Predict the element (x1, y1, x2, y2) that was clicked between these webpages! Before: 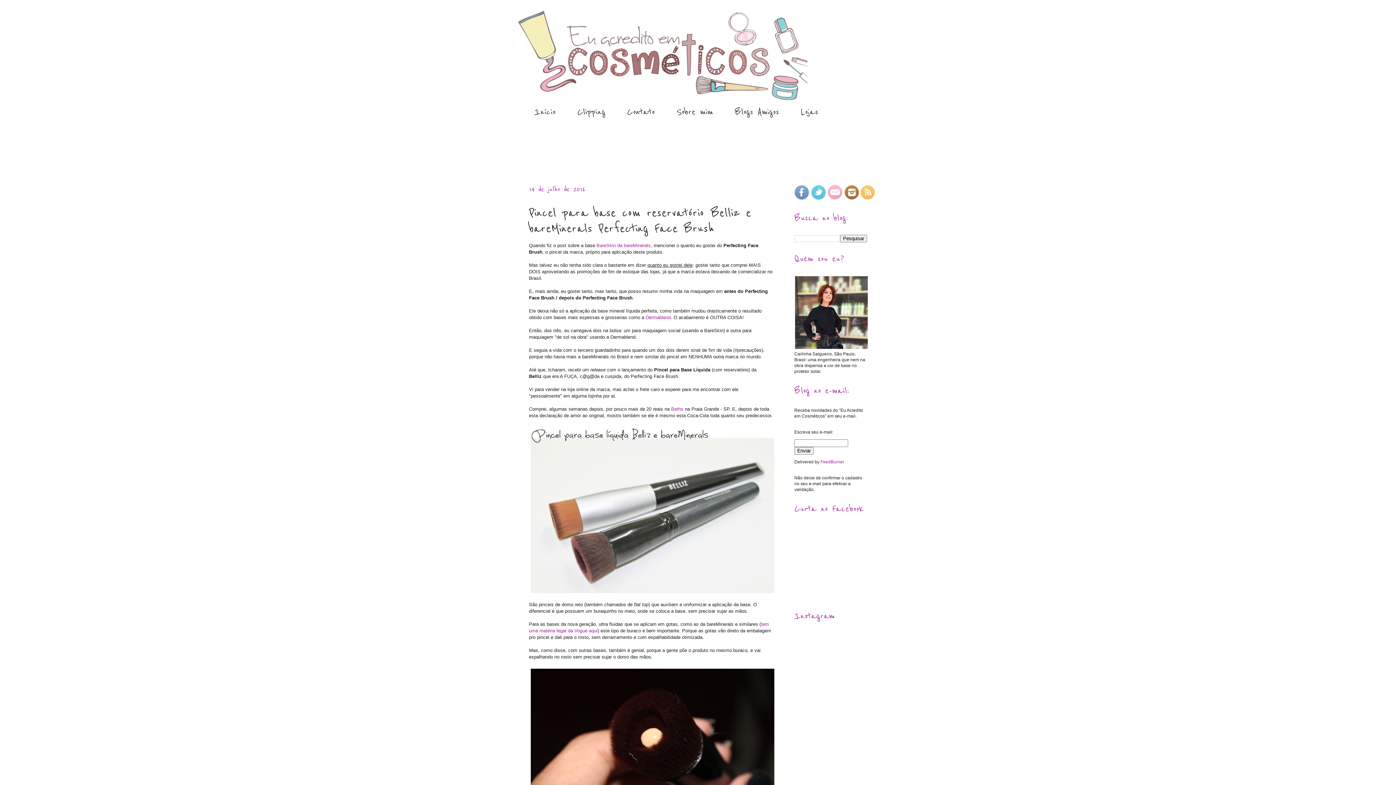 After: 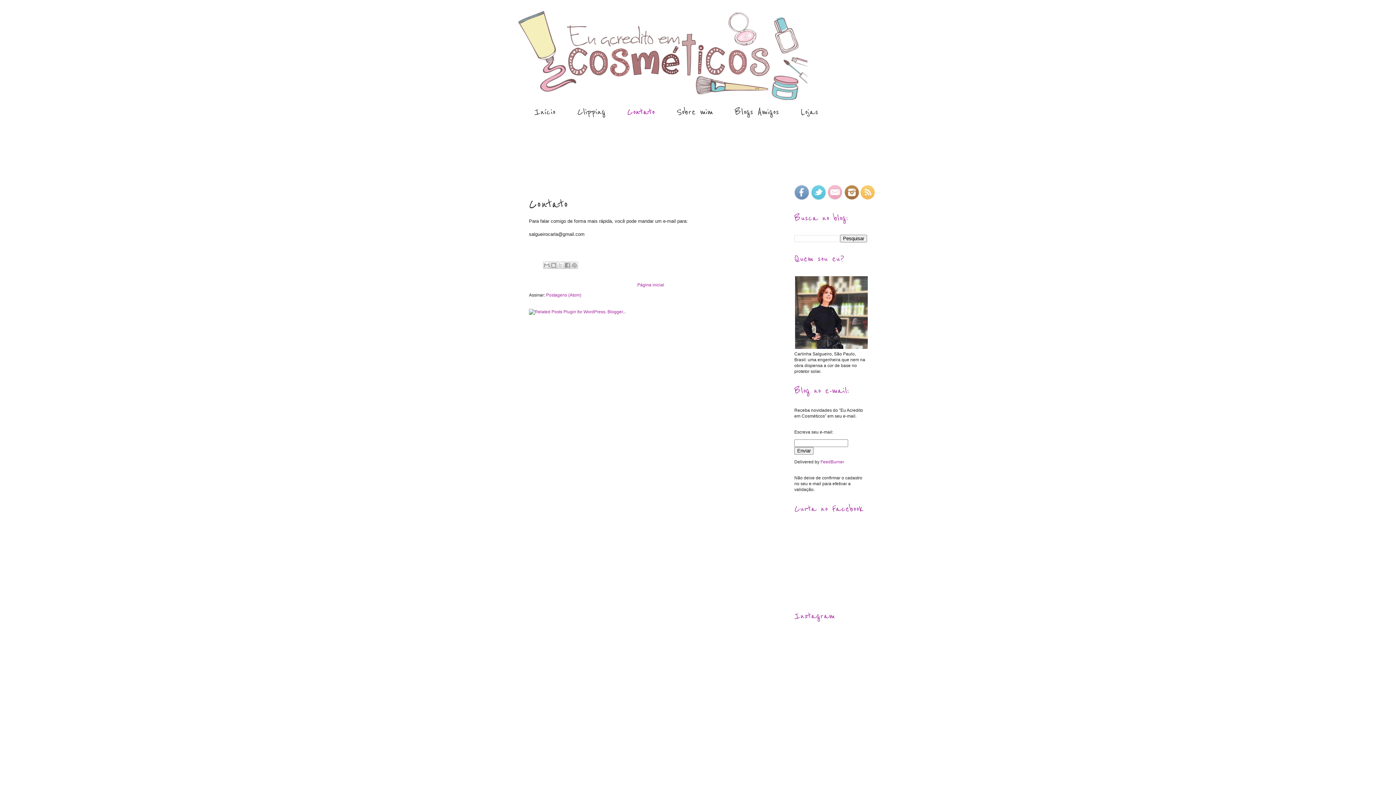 Action: bbox: (616, 100, 665, 124) label: Contato